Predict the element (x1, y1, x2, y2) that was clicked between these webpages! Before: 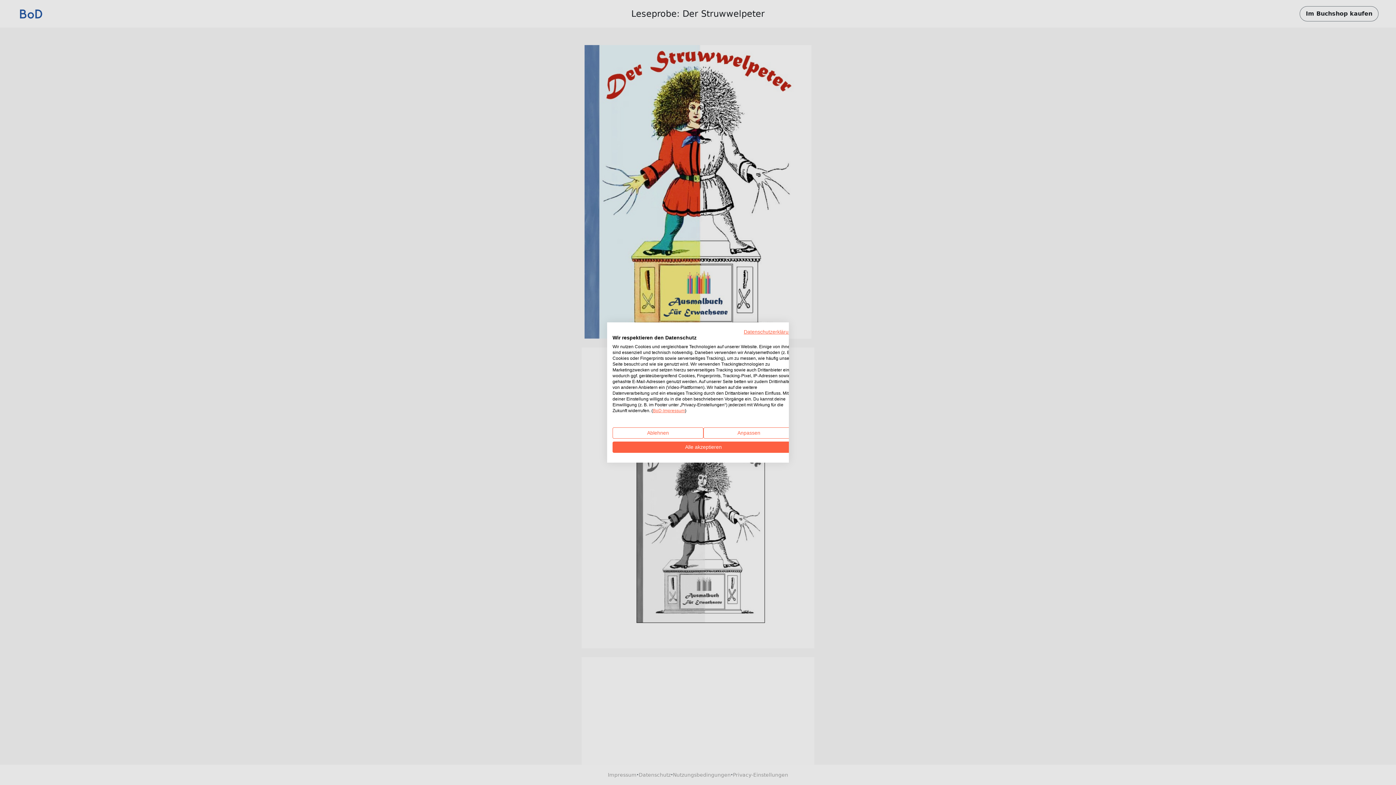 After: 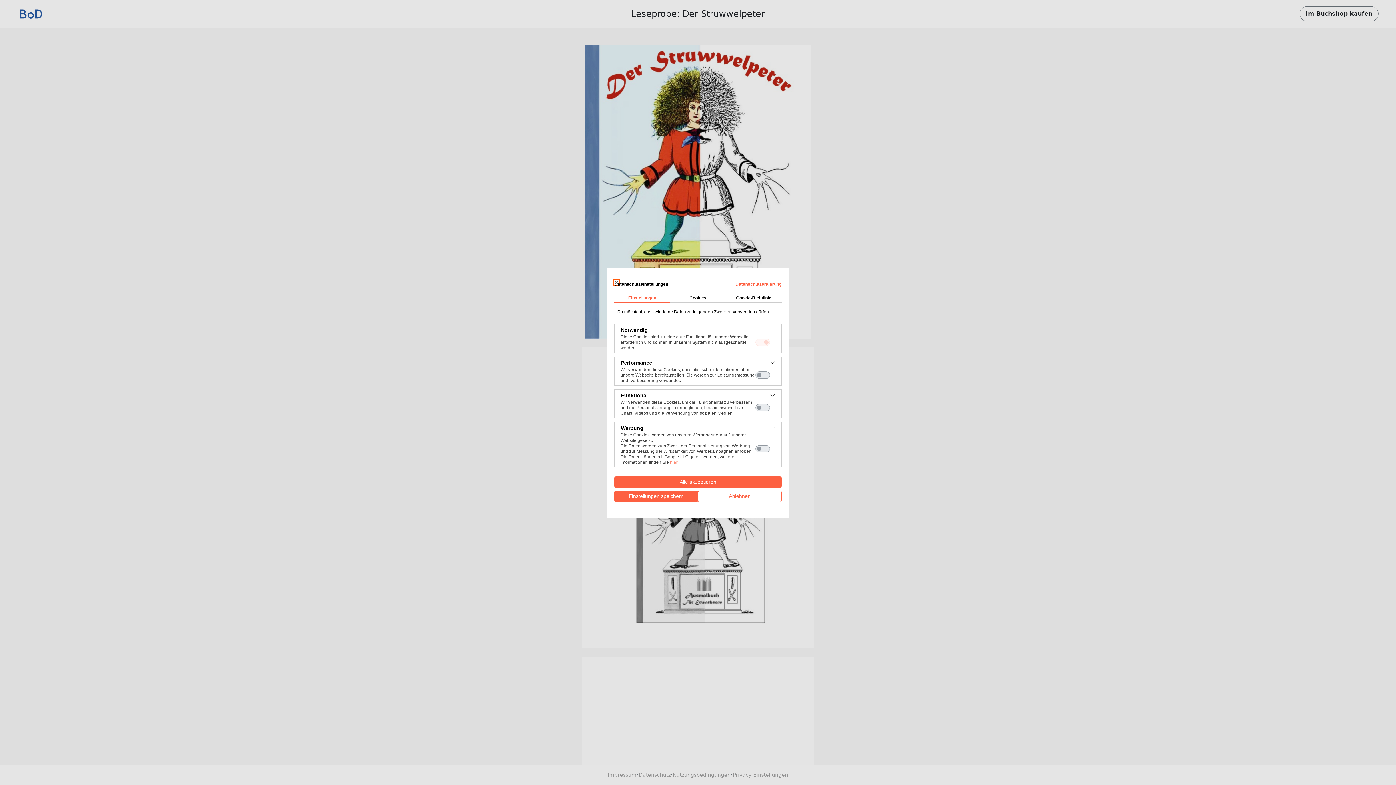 Action: label: cookie Einstellungen anpassen bbox: (703, 427, 794, 438)